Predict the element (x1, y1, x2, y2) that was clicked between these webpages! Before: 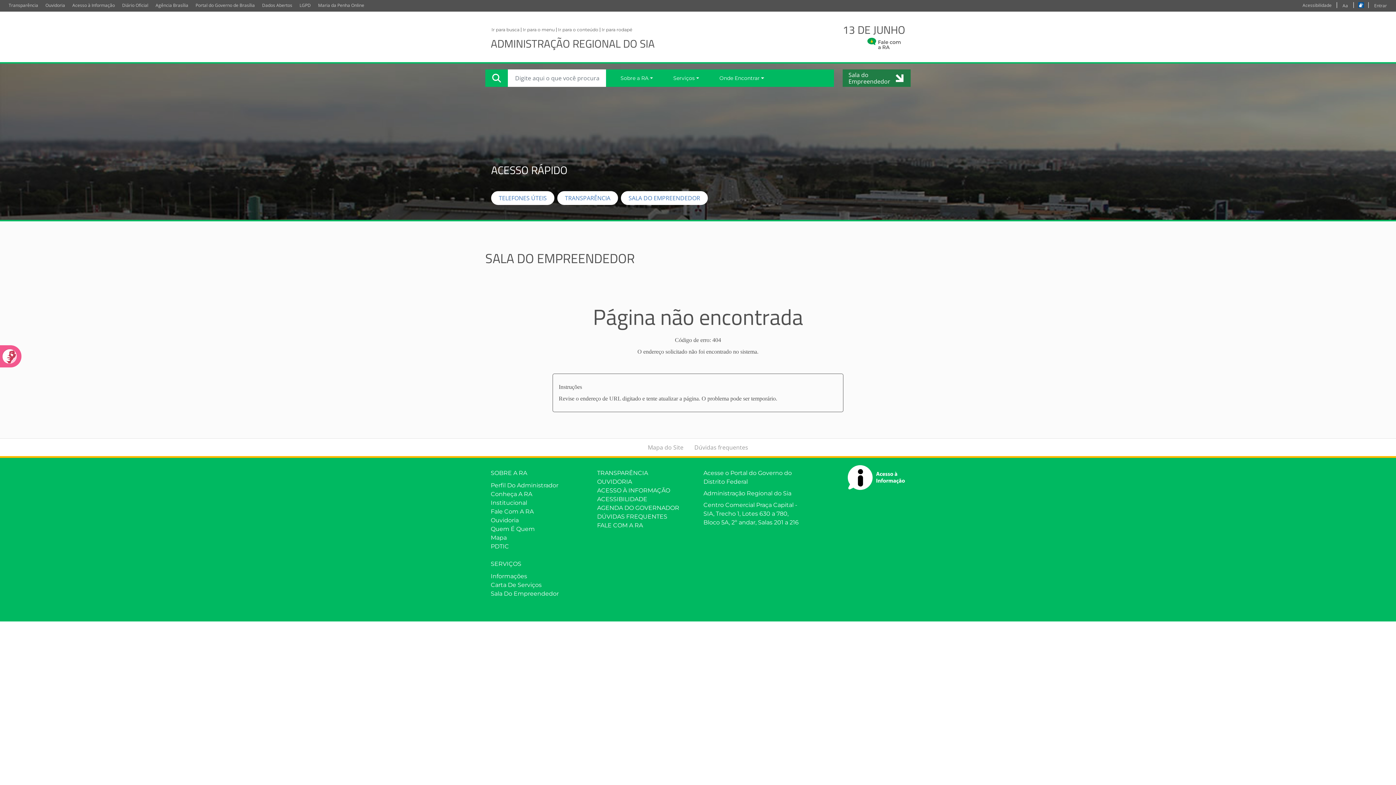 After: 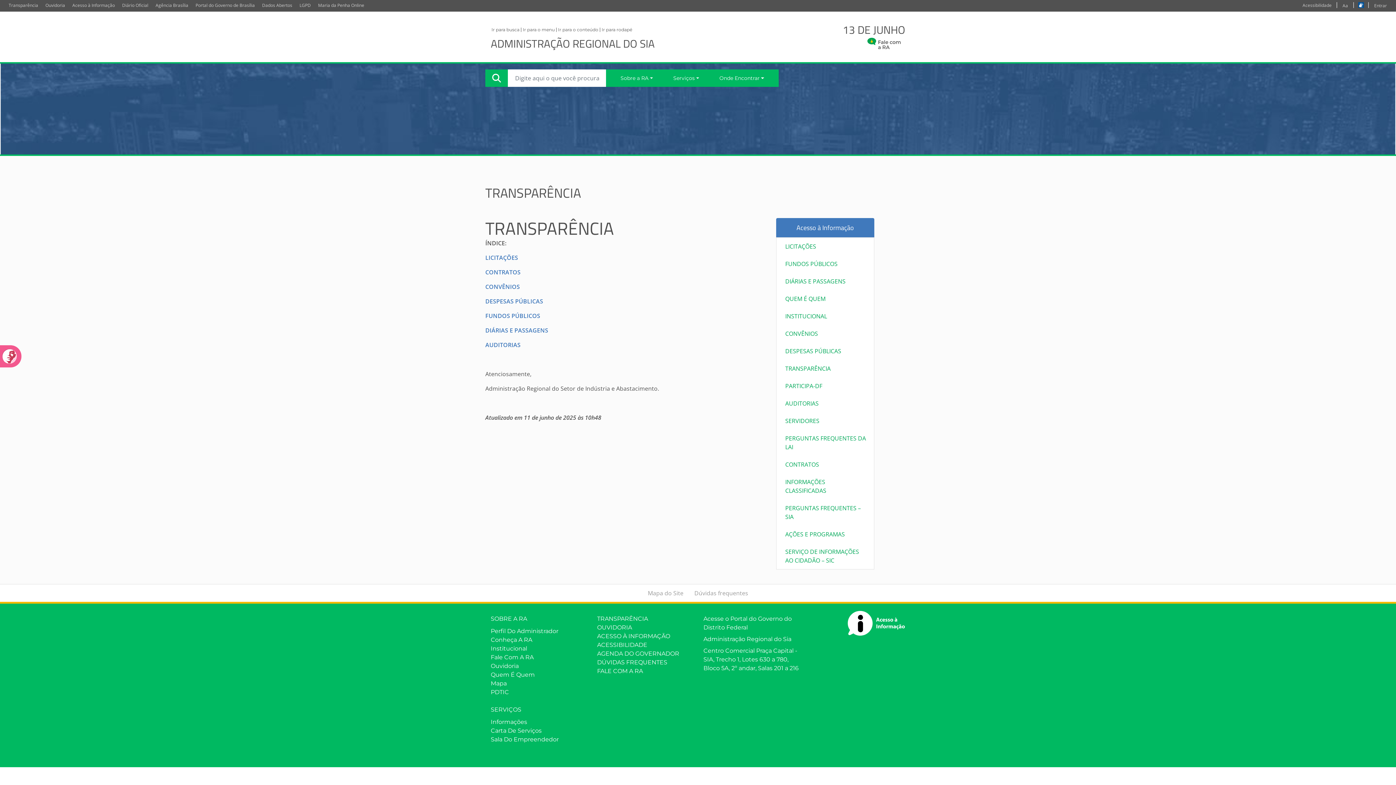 Action: bbox: (557, 191, 618, 205) label: TRANSPARÊNCIA